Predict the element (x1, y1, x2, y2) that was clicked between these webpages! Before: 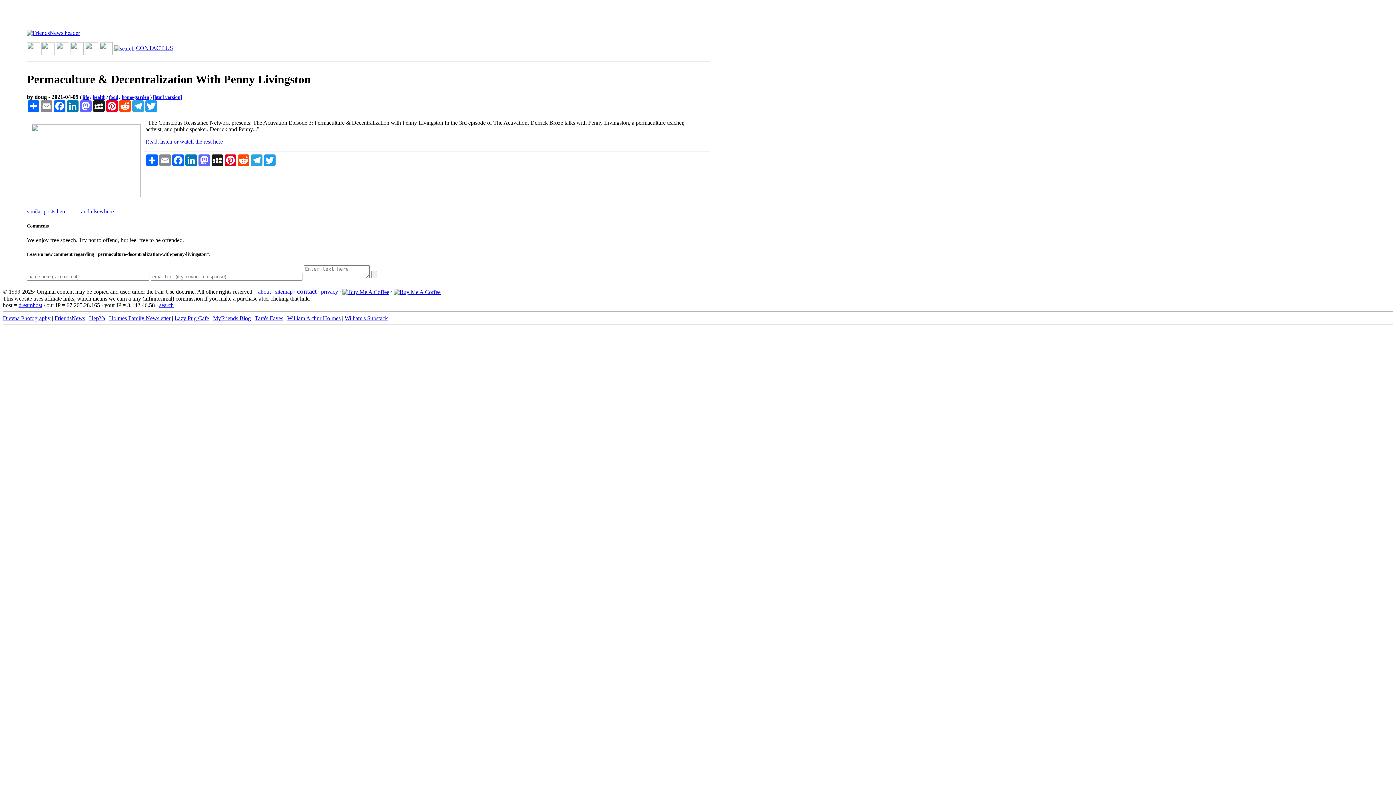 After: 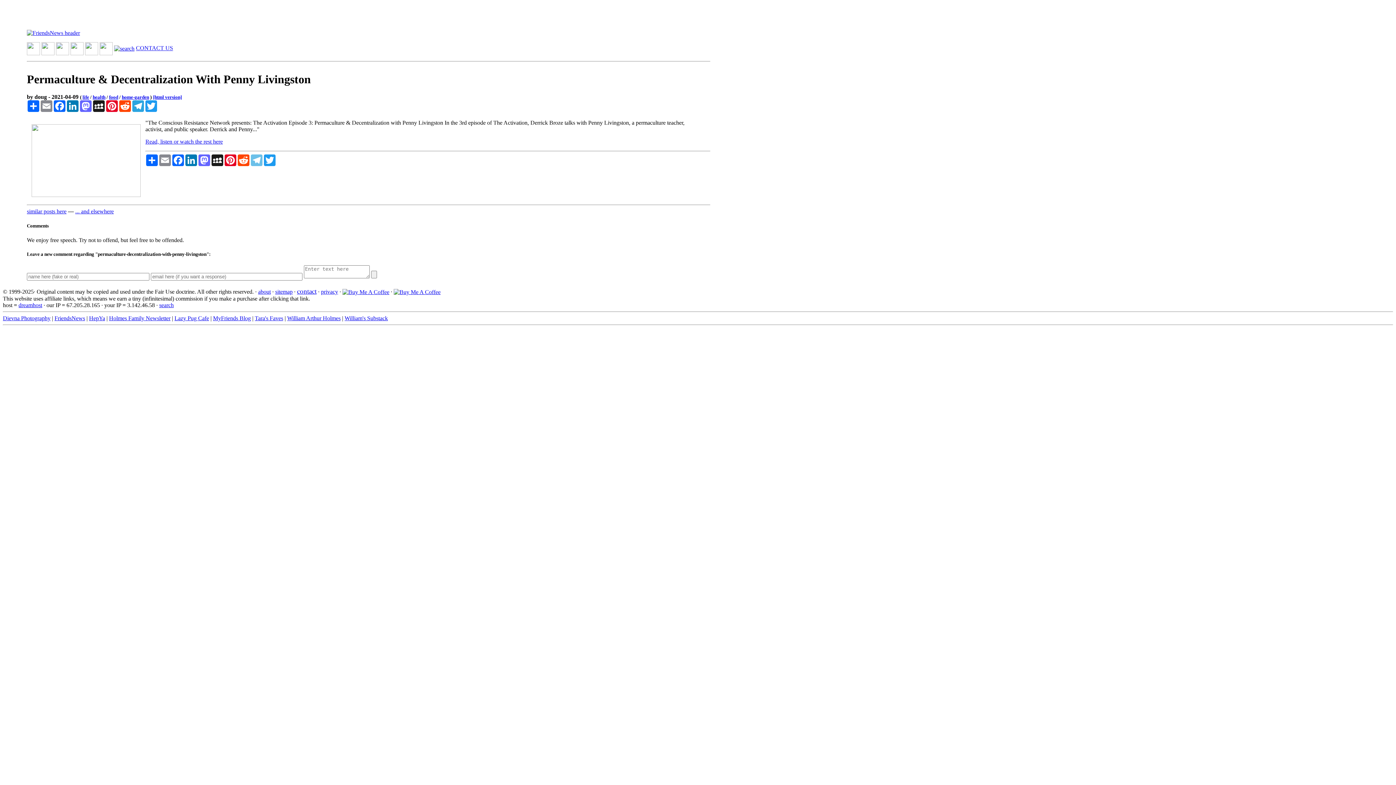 Action: label: Telegram bbox: (250, 154, 263, 166)